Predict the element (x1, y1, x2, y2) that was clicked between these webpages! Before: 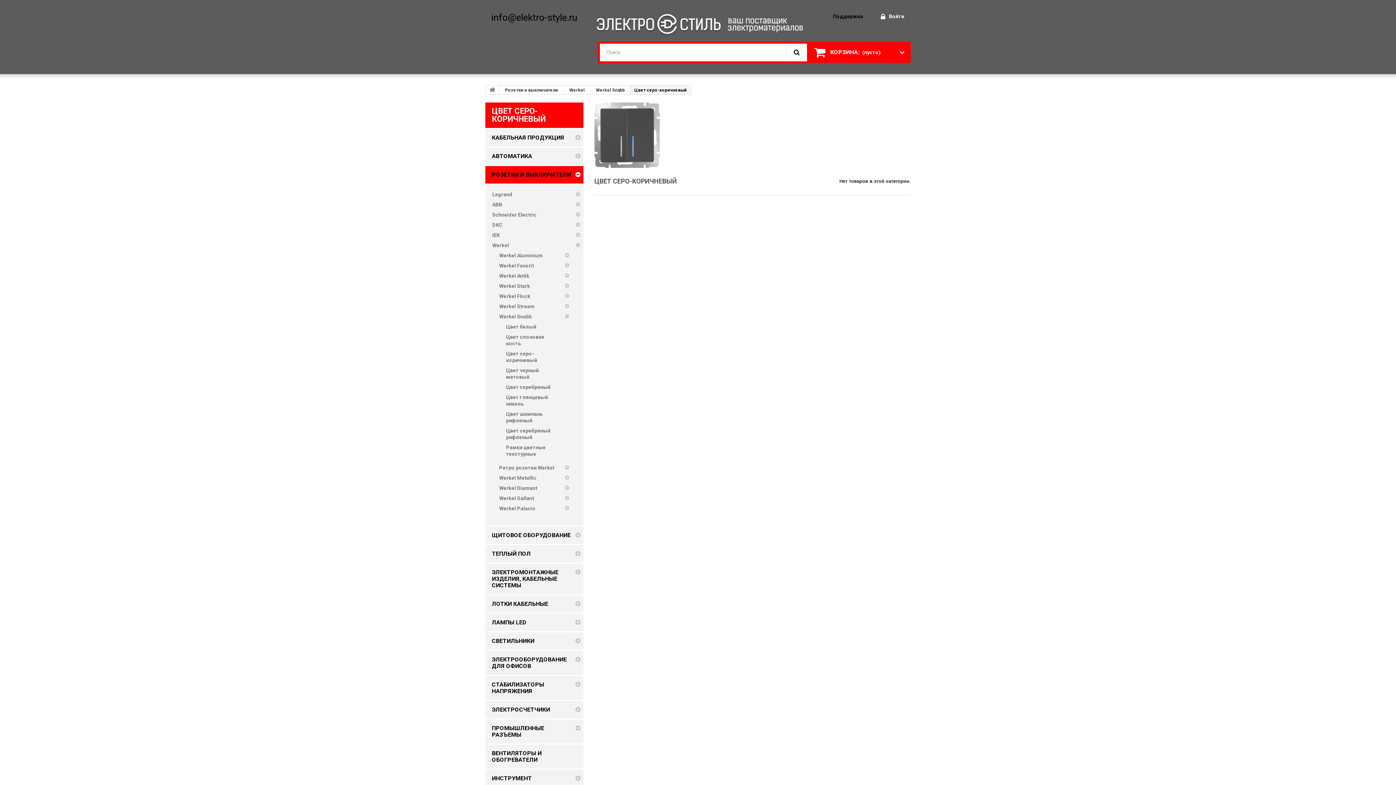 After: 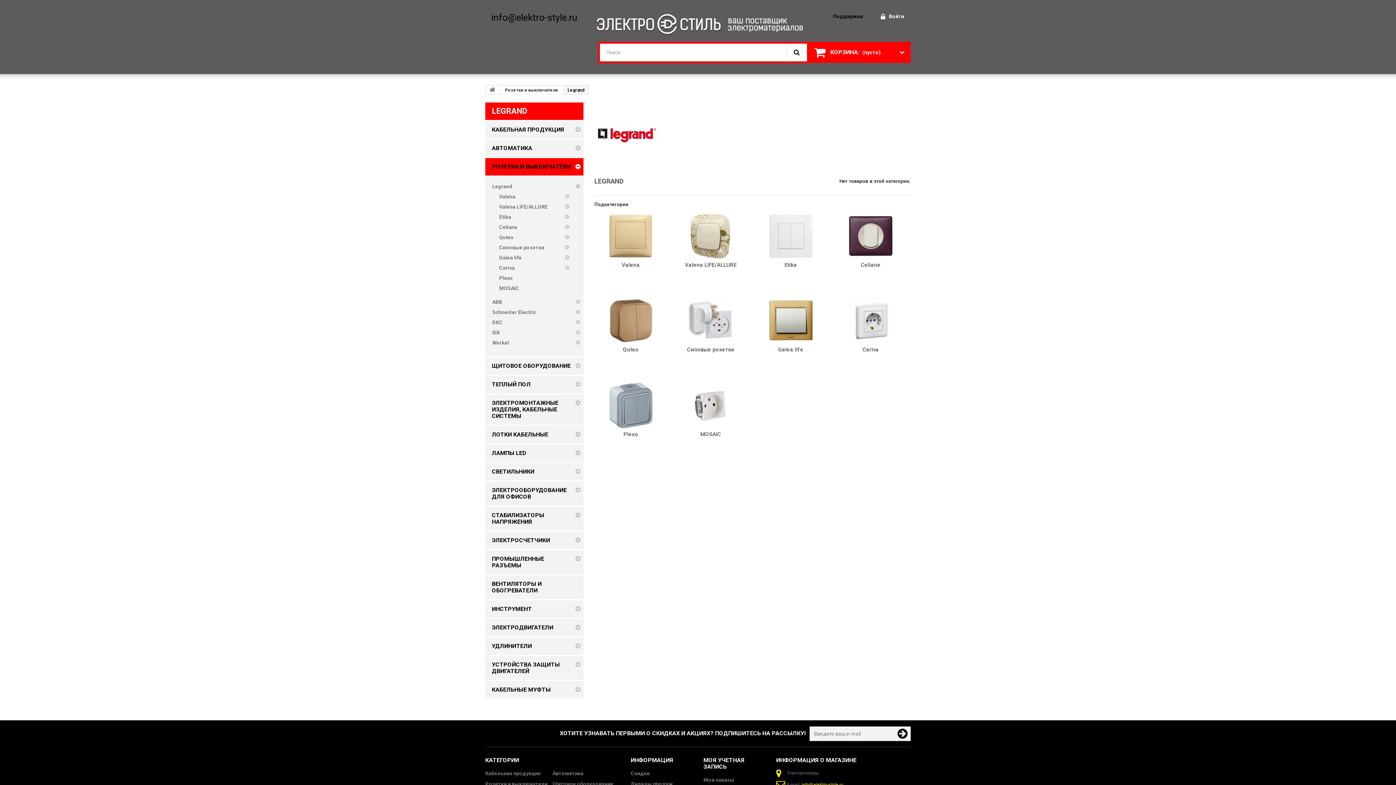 Action: label: Legrand bbox: (492, 191, 572, 197)